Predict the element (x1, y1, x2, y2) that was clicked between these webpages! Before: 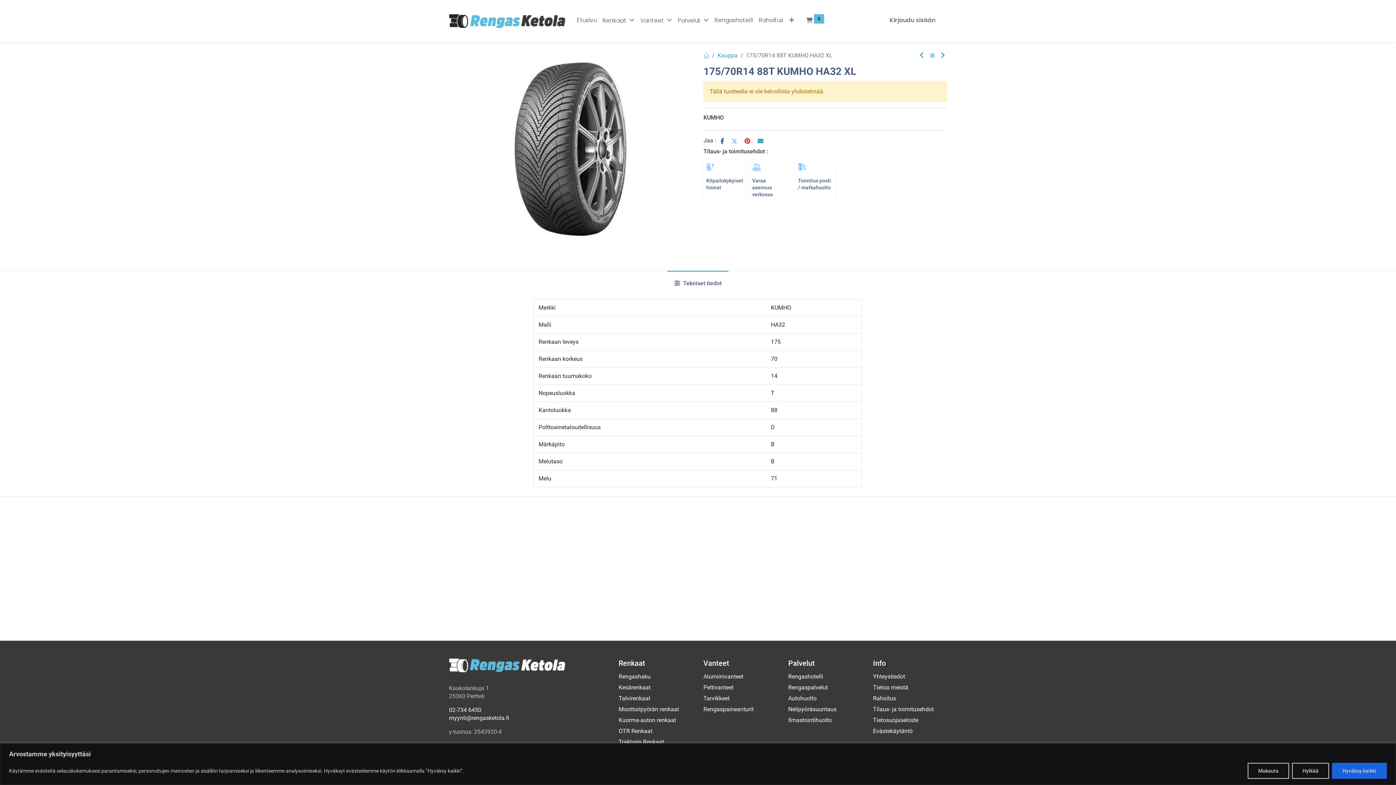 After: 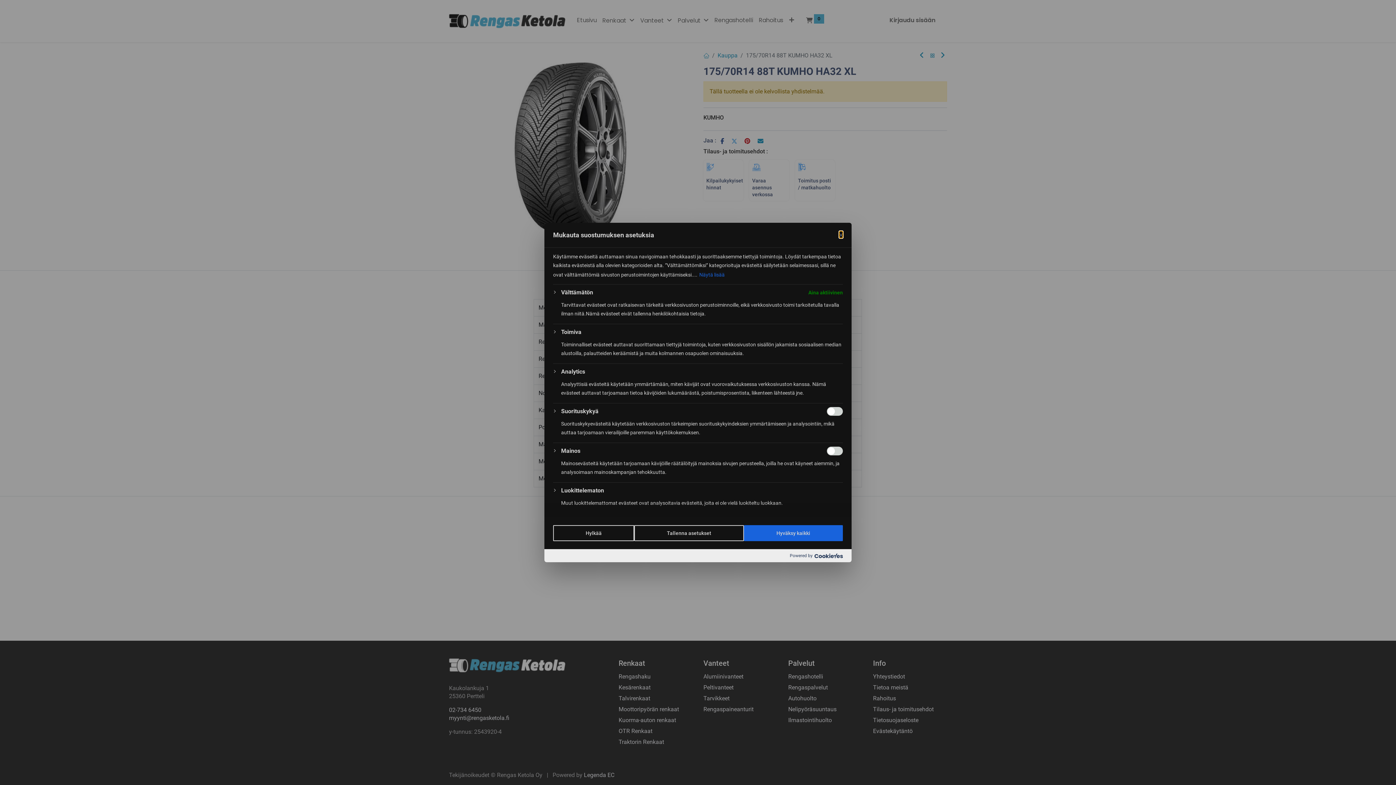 Action: label: Mukauta bbox: (1248, 763, 1289, 779)